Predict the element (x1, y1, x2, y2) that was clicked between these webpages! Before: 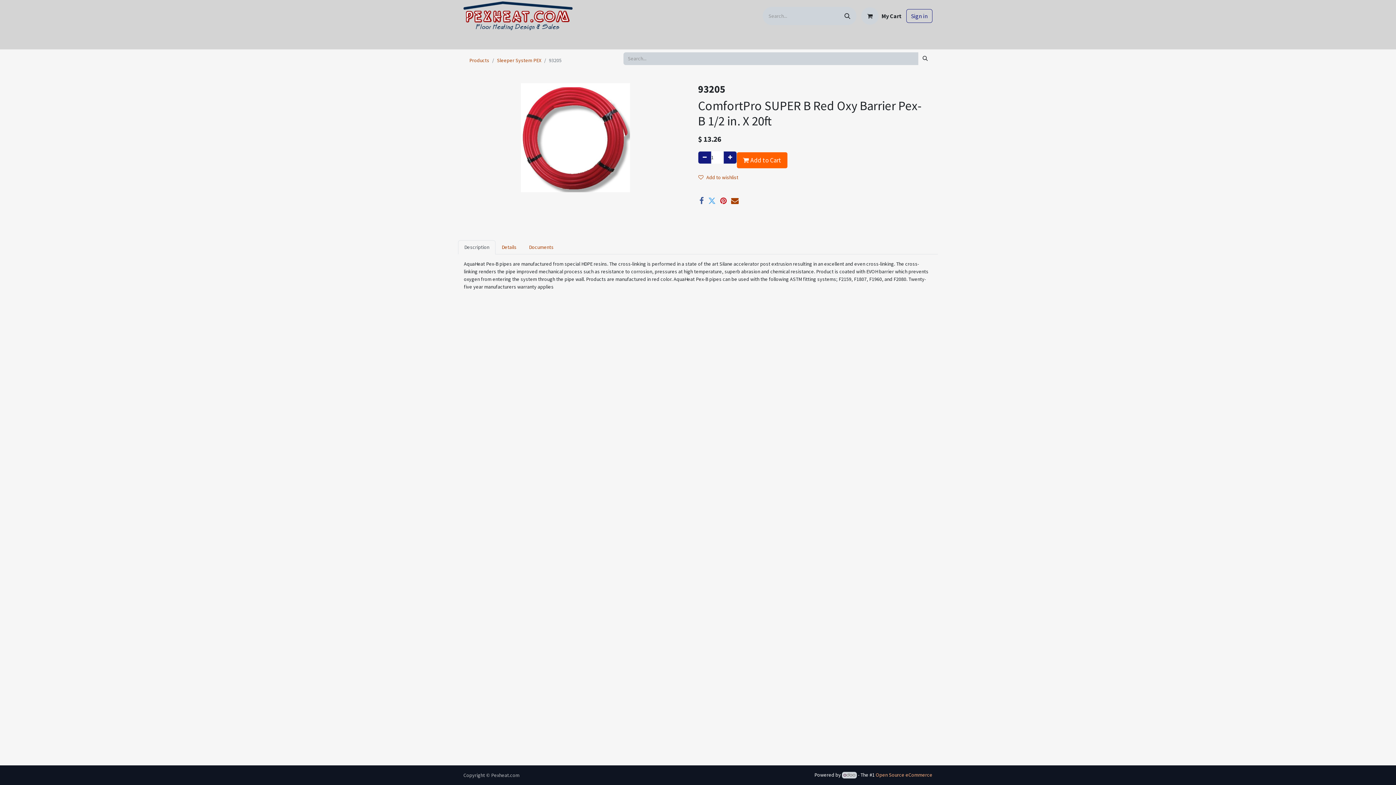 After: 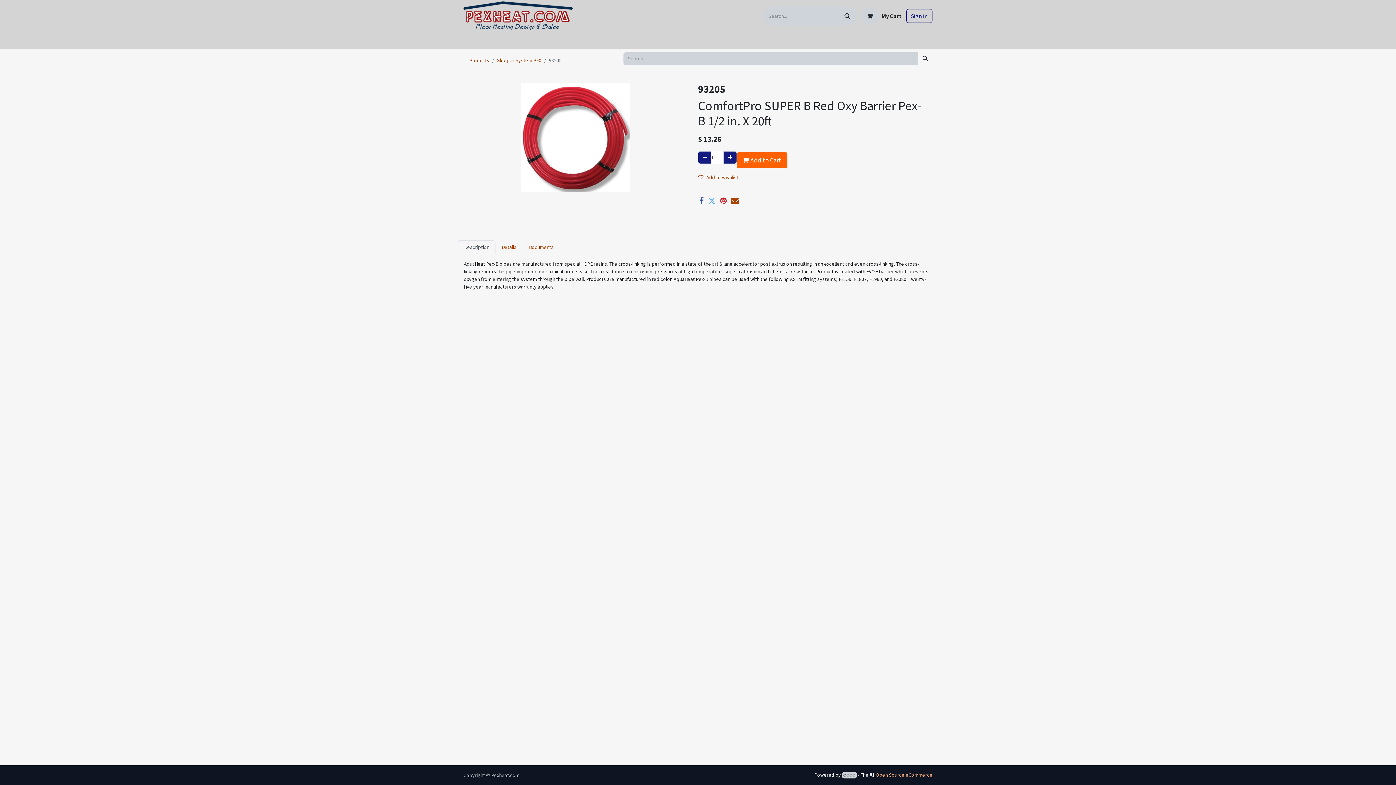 Action: bbox: (612, 33, 654, 48) label: Plumbing 